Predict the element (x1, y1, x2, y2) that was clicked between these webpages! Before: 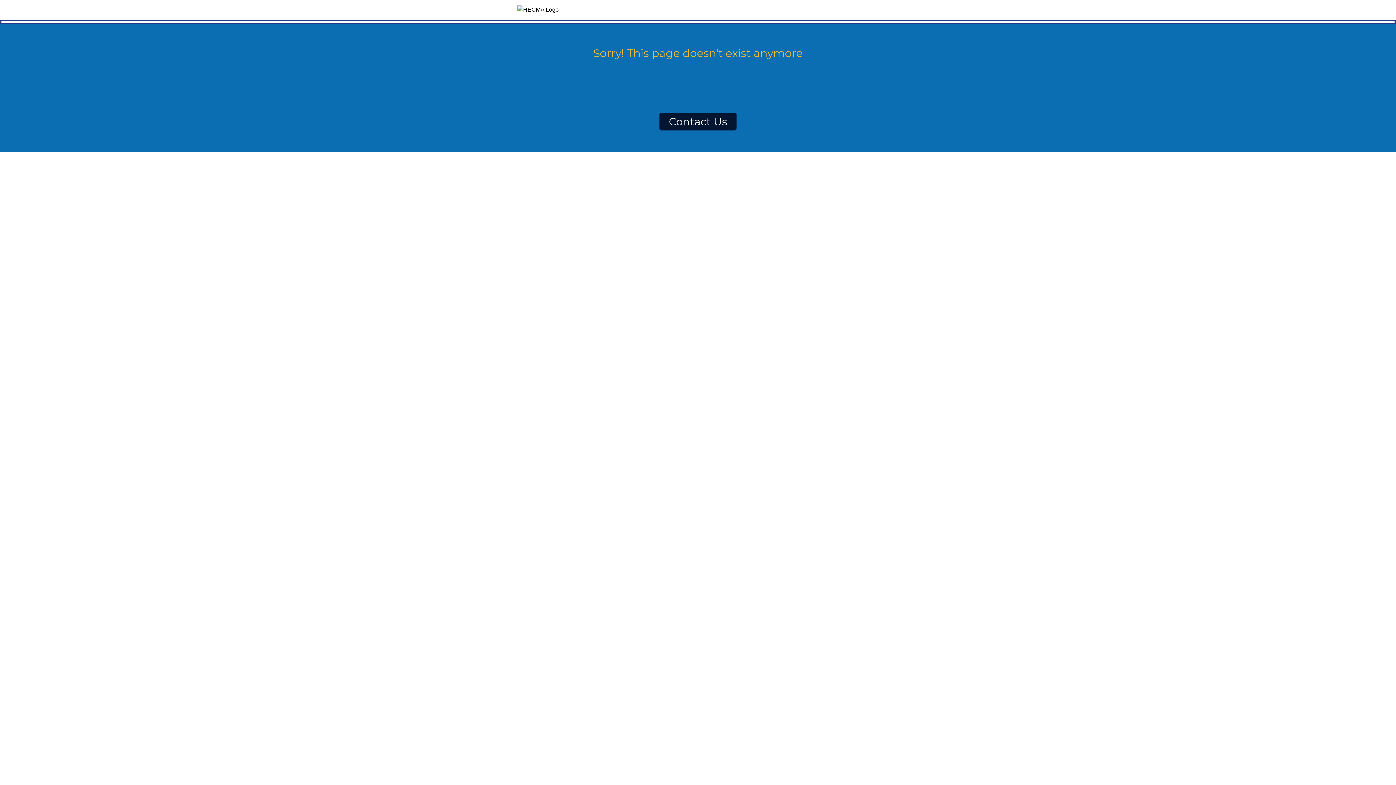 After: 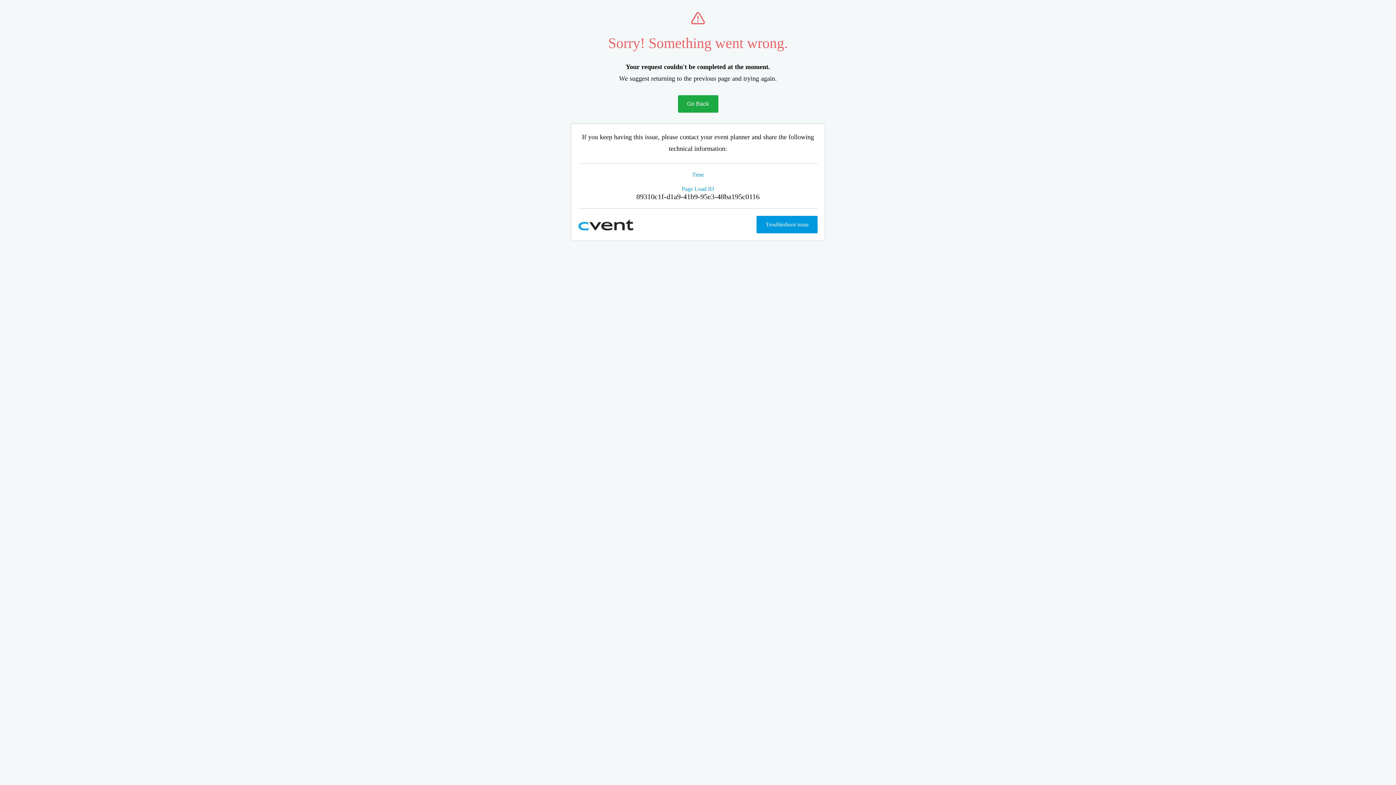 Action: label: Contact Us bbox: (659, 112, 736, 130)